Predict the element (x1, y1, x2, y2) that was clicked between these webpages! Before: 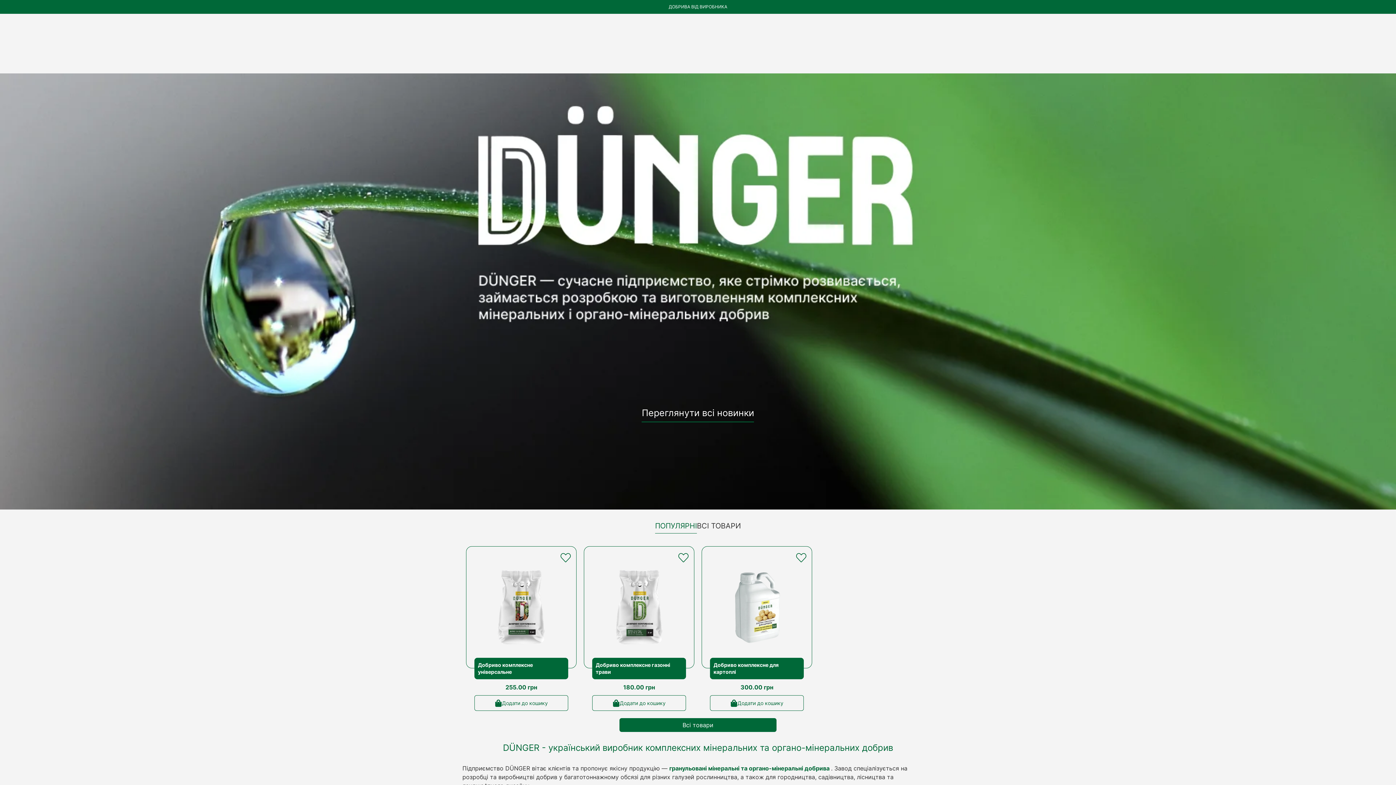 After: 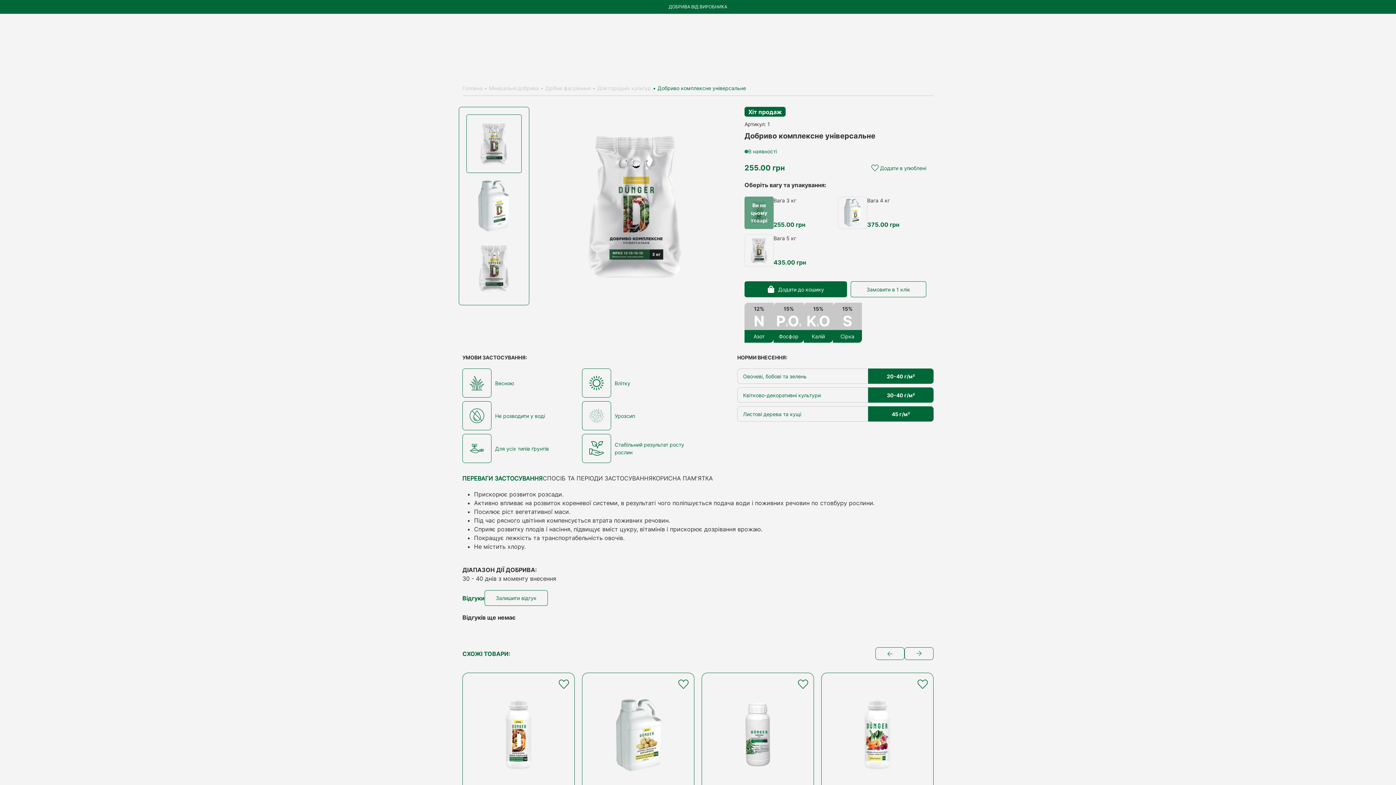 Action: label: Додати до кошику bbox: (474, 695, 568, 711)